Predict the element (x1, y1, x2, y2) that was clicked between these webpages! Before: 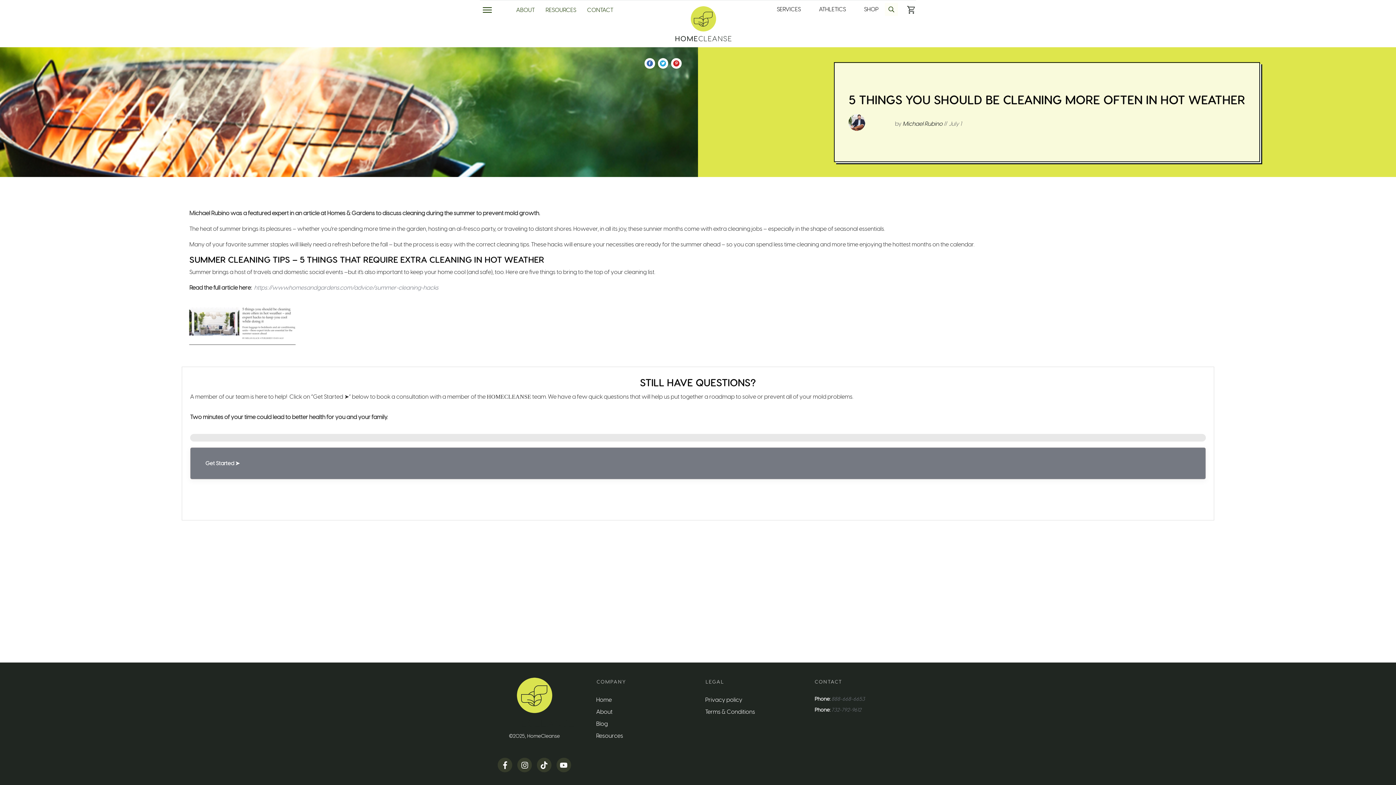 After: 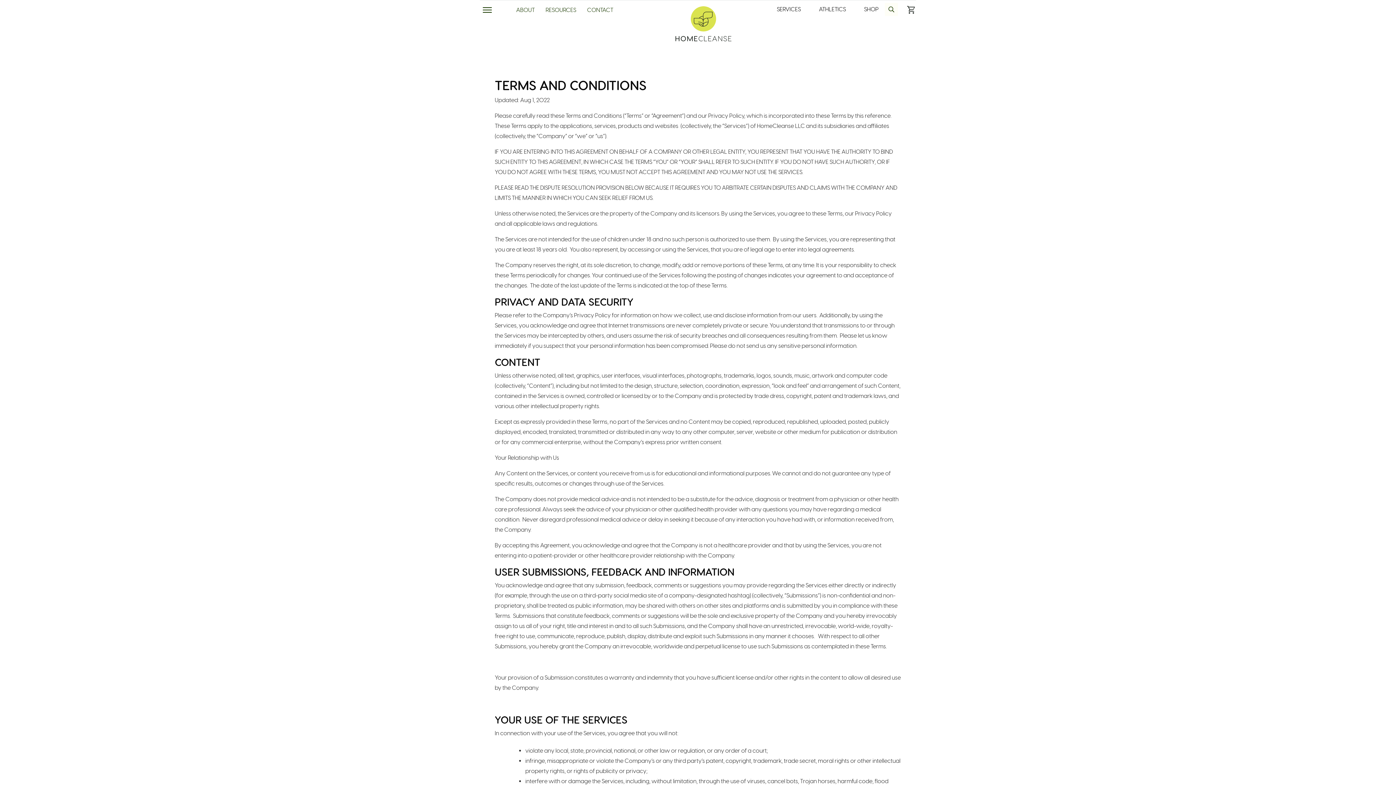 Action: label: Terms & Conditions bbox: (705, 707, 755, 716)